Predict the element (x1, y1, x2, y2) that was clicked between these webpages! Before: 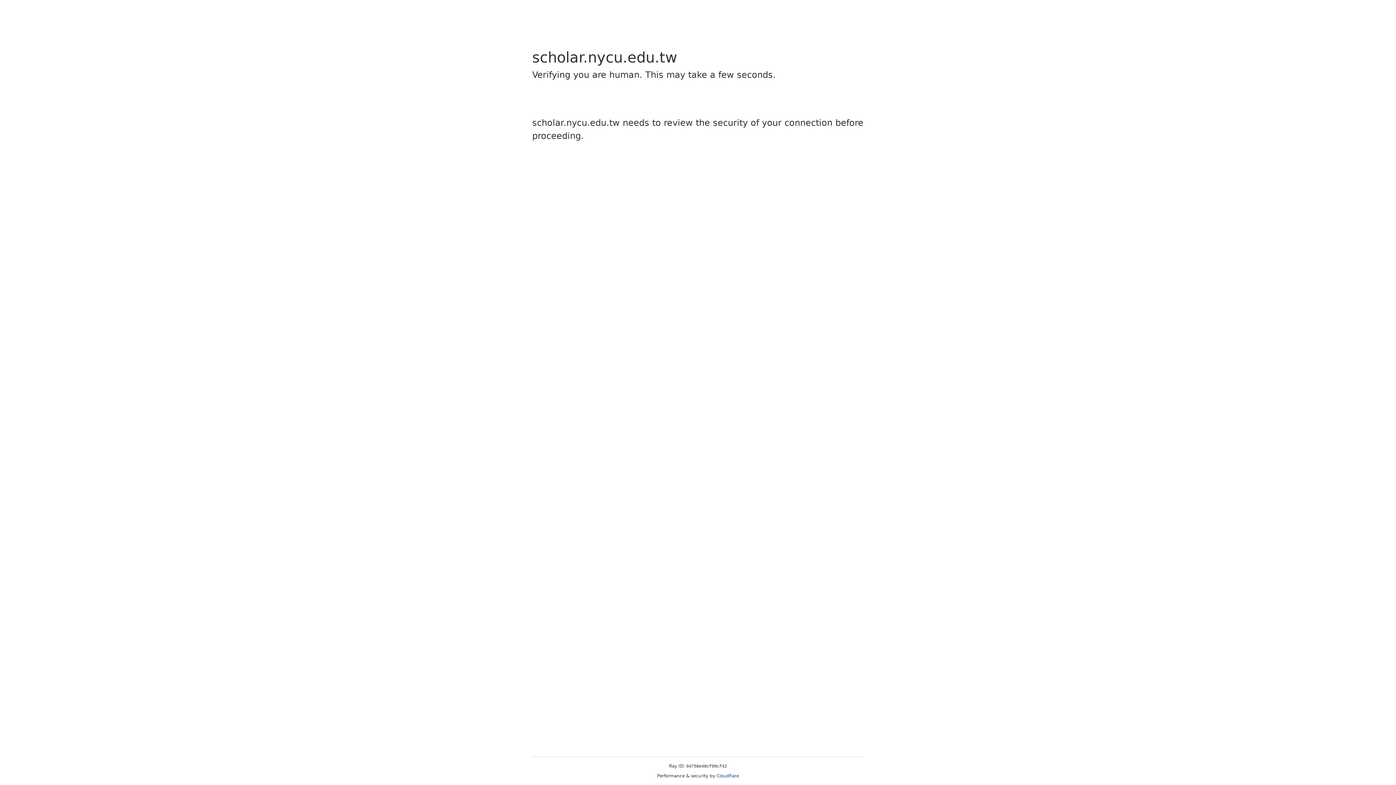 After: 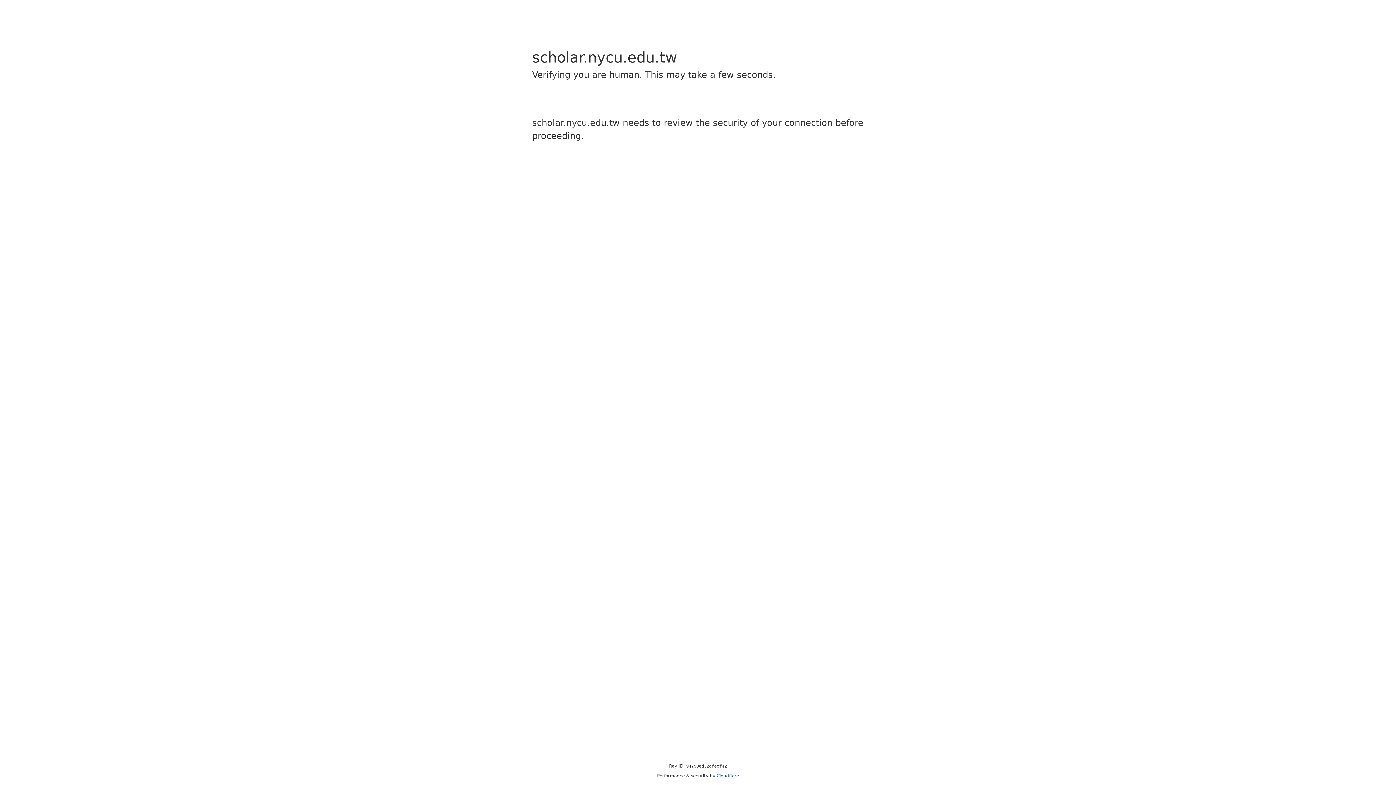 Action: bbox: (716, 773, 739, 778) label: Cloudflare